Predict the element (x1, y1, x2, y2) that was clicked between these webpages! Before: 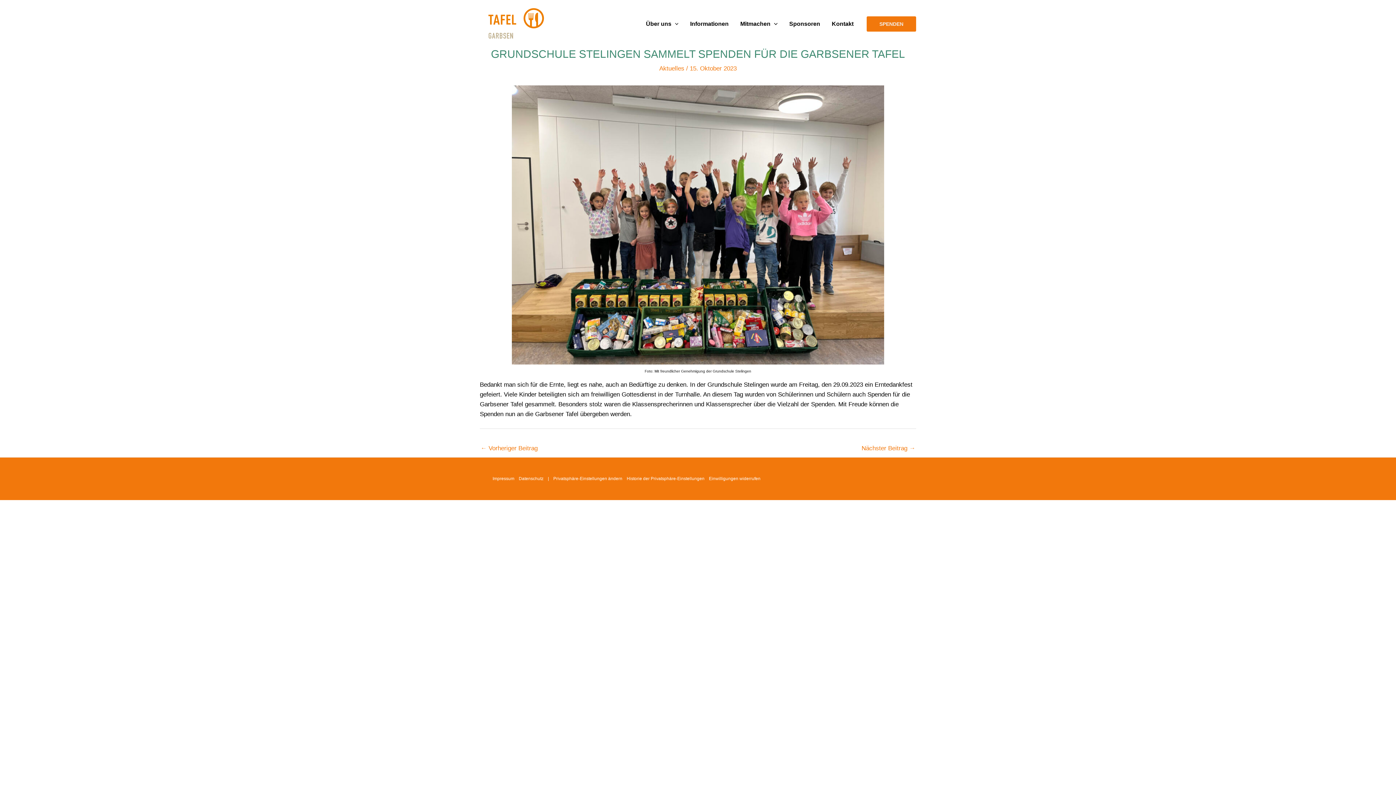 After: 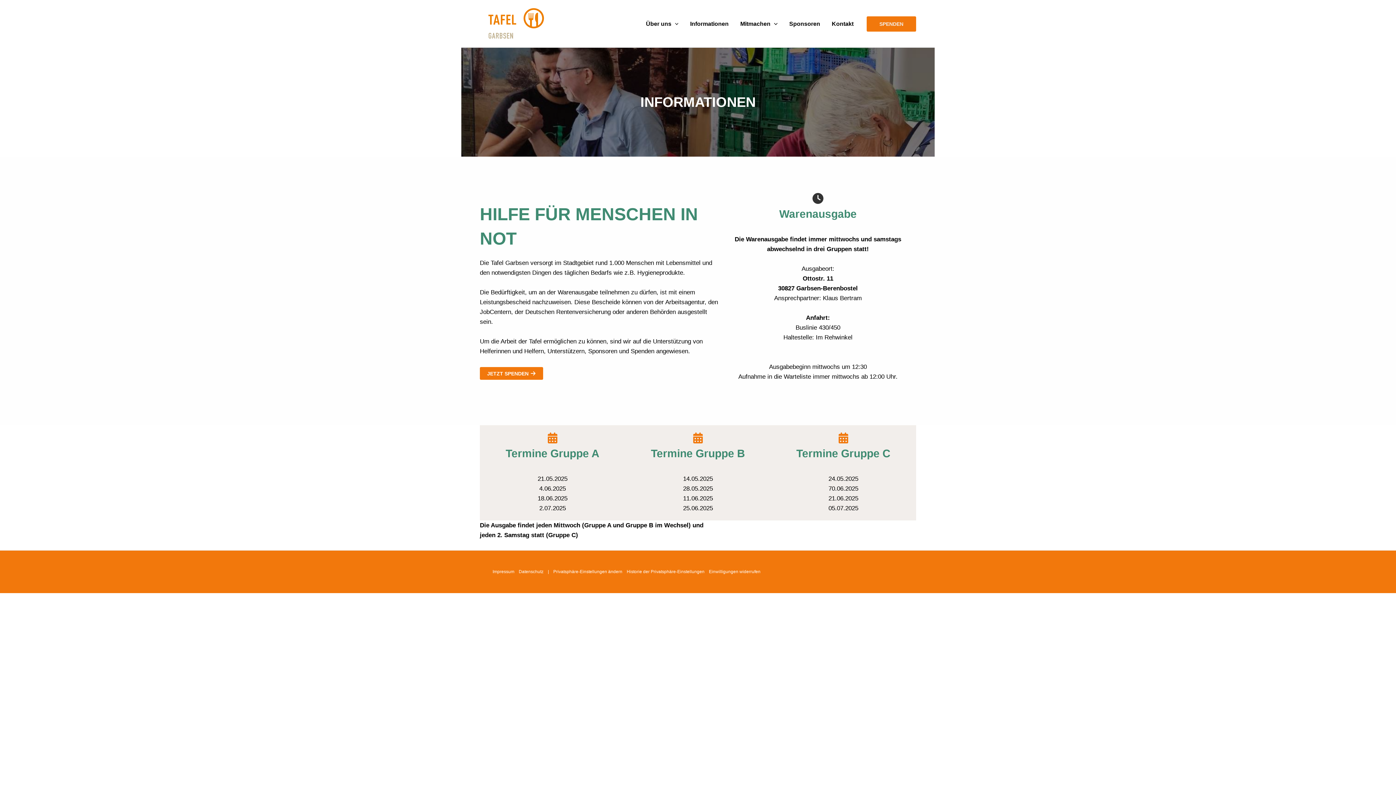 Action: label: Informationen bbox: (684, 11, 734, 36)